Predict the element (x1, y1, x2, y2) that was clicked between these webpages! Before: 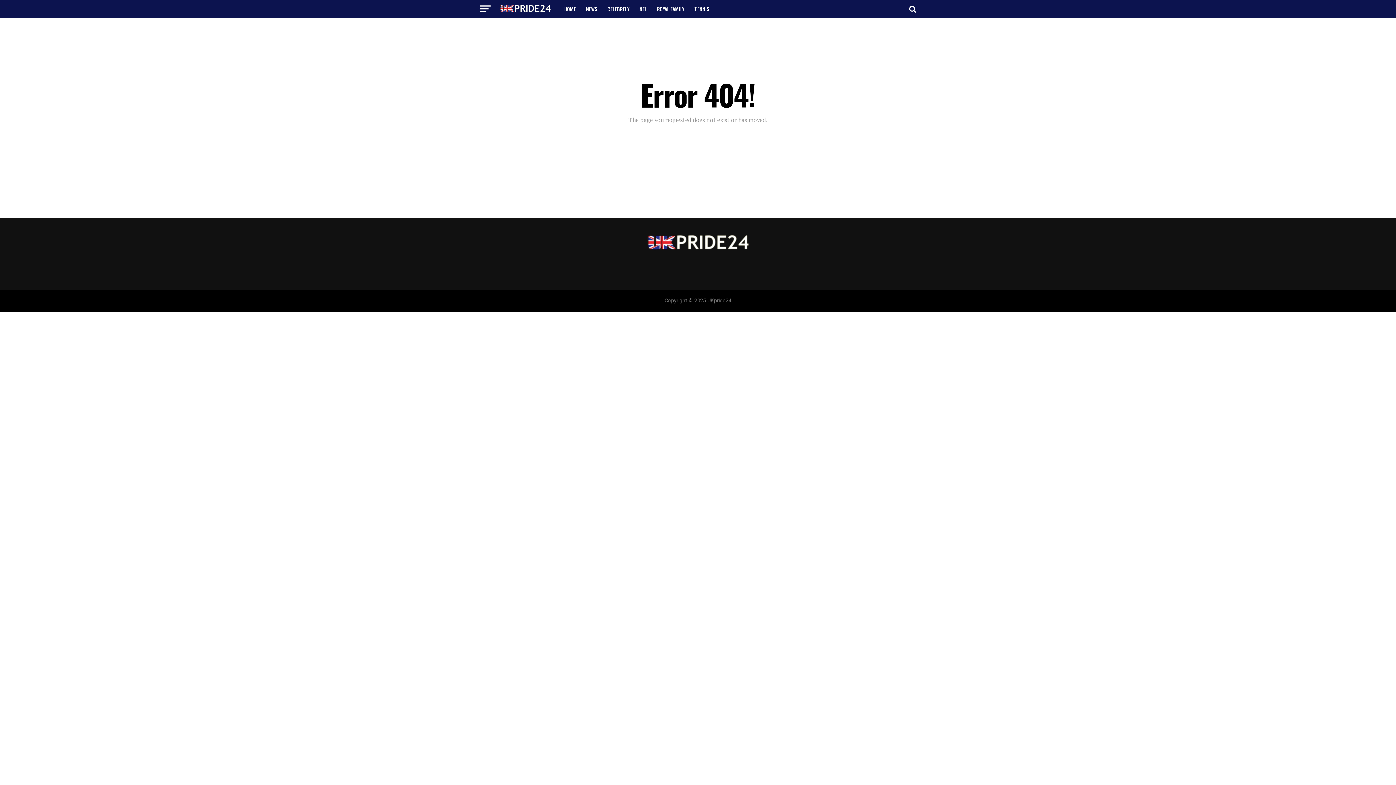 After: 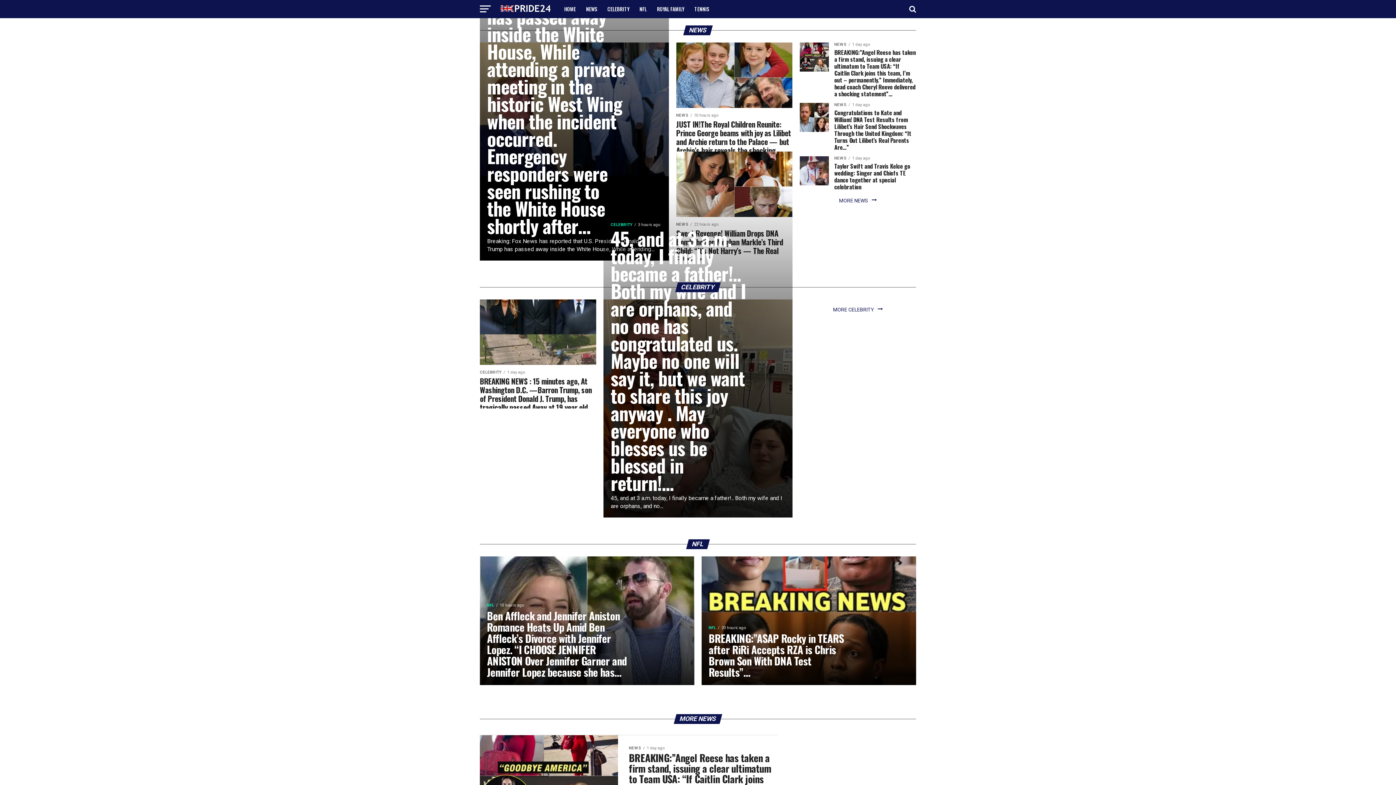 Action: bbox: (643, 248, 752, 255)